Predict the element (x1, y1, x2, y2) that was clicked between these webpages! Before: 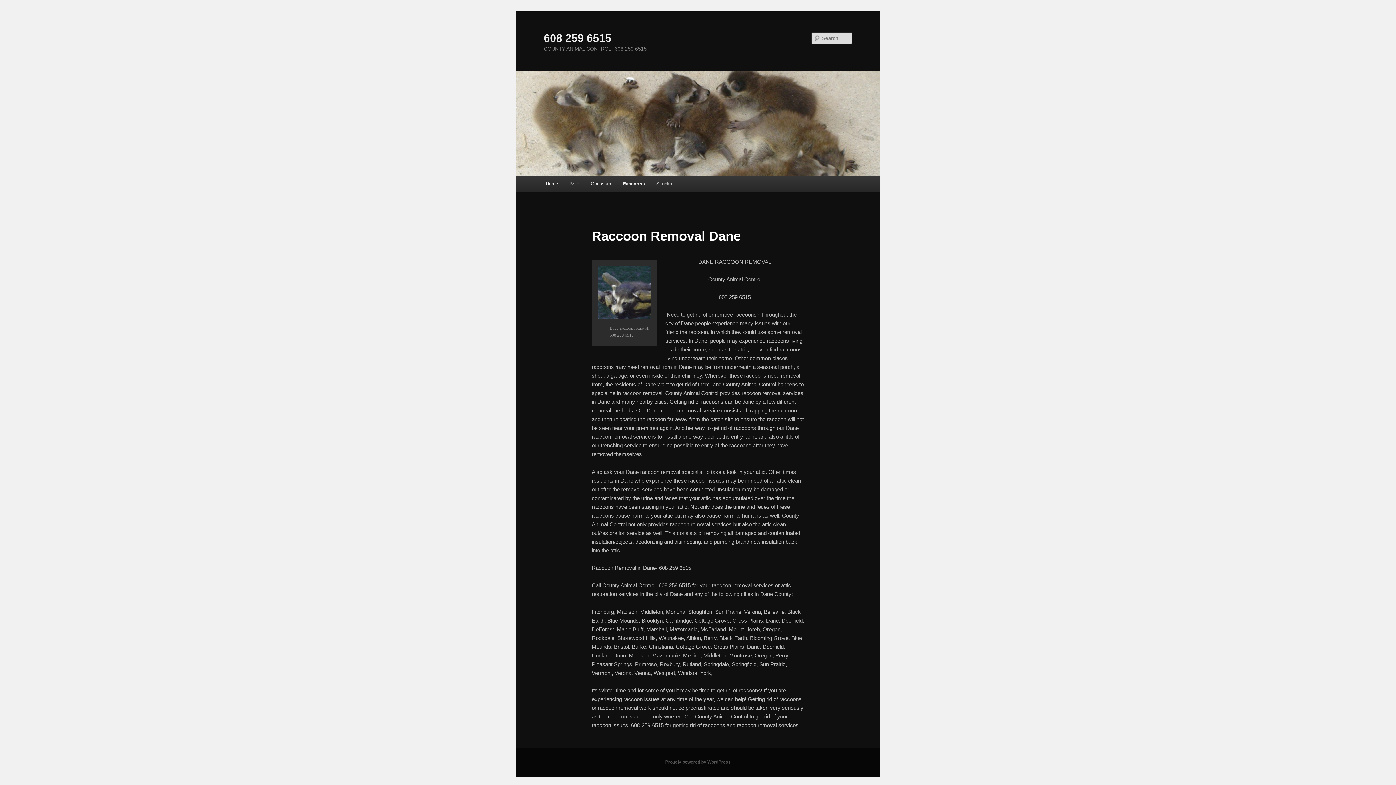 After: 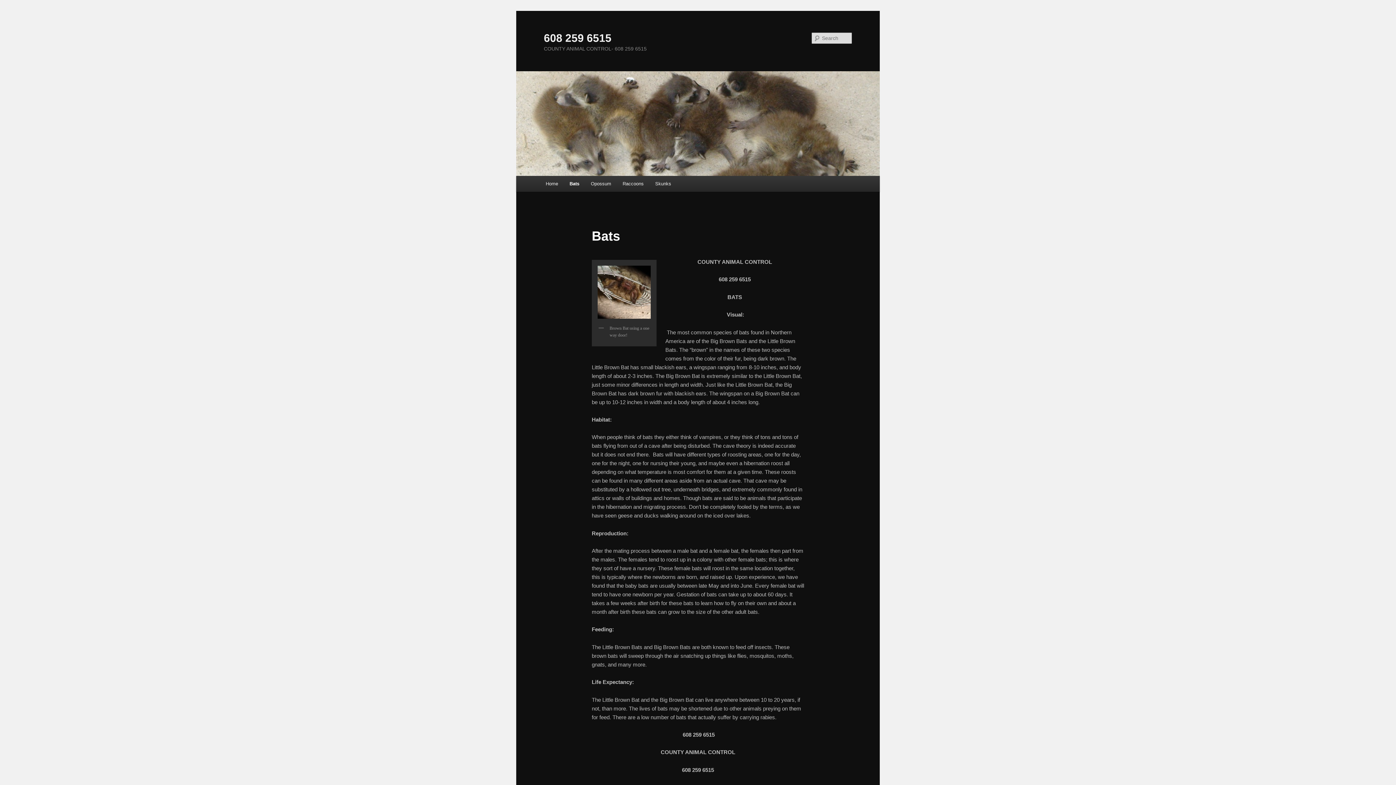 Action: bbox: (563, 176, 585, 191) label: Bats